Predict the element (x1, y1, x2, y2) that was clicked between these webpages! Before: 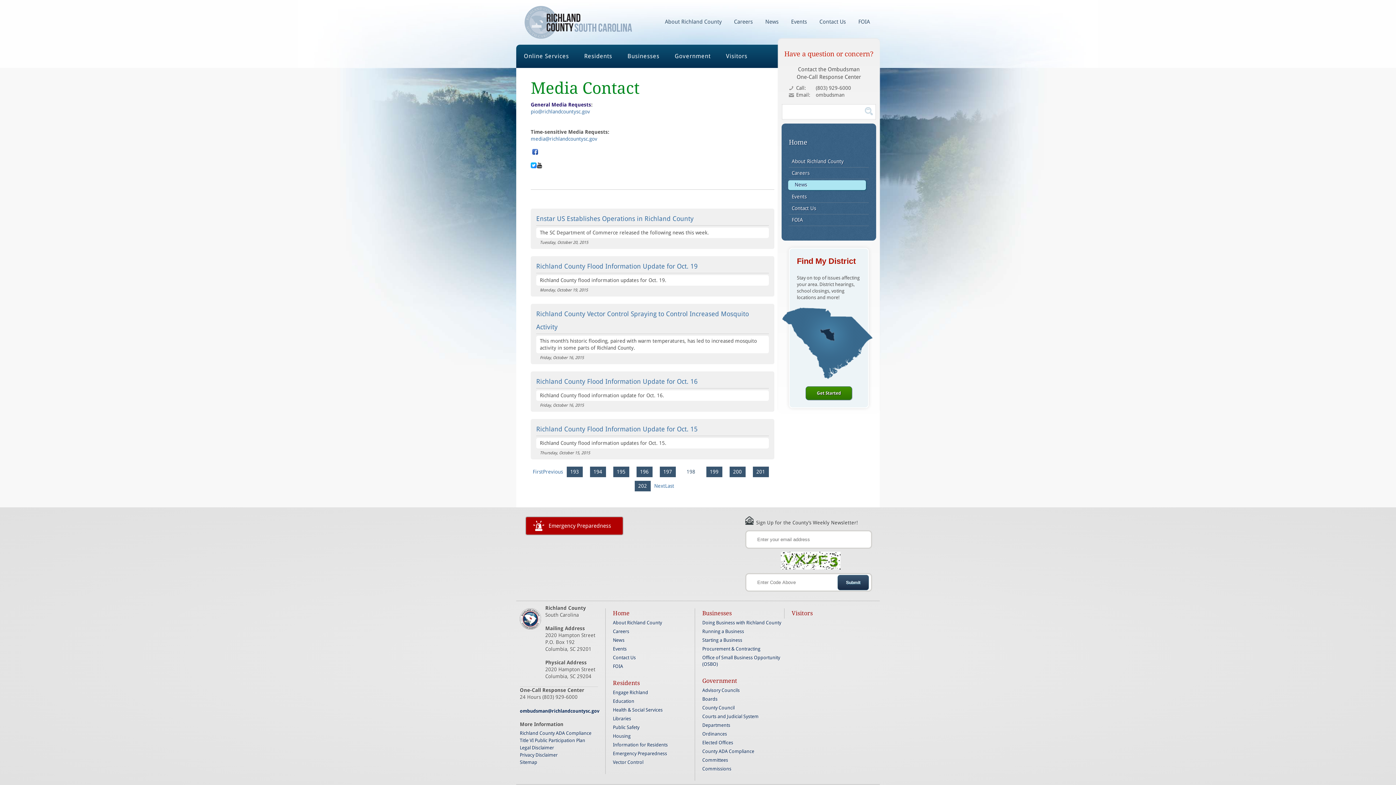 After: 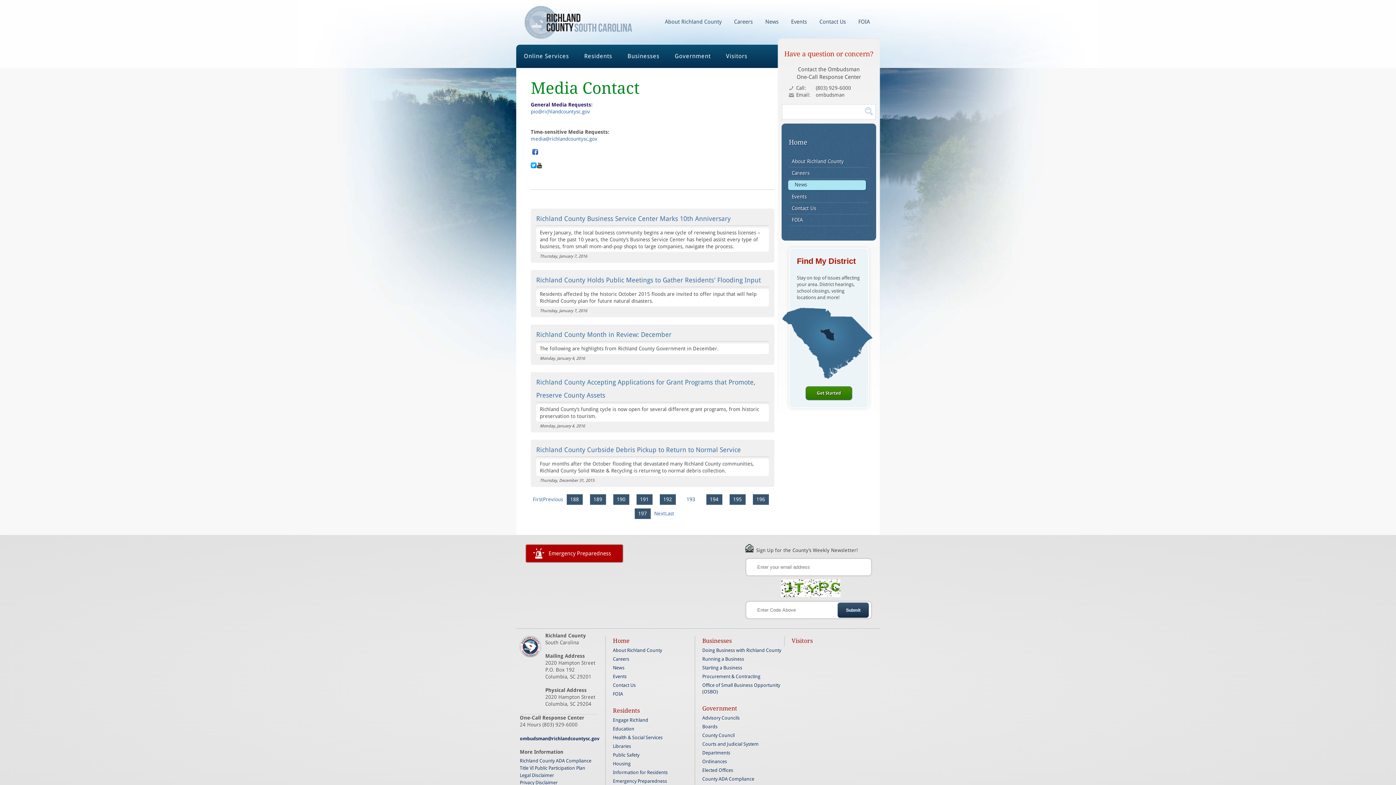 Action: label: 193 bbox: (566, 466, 582, 477)